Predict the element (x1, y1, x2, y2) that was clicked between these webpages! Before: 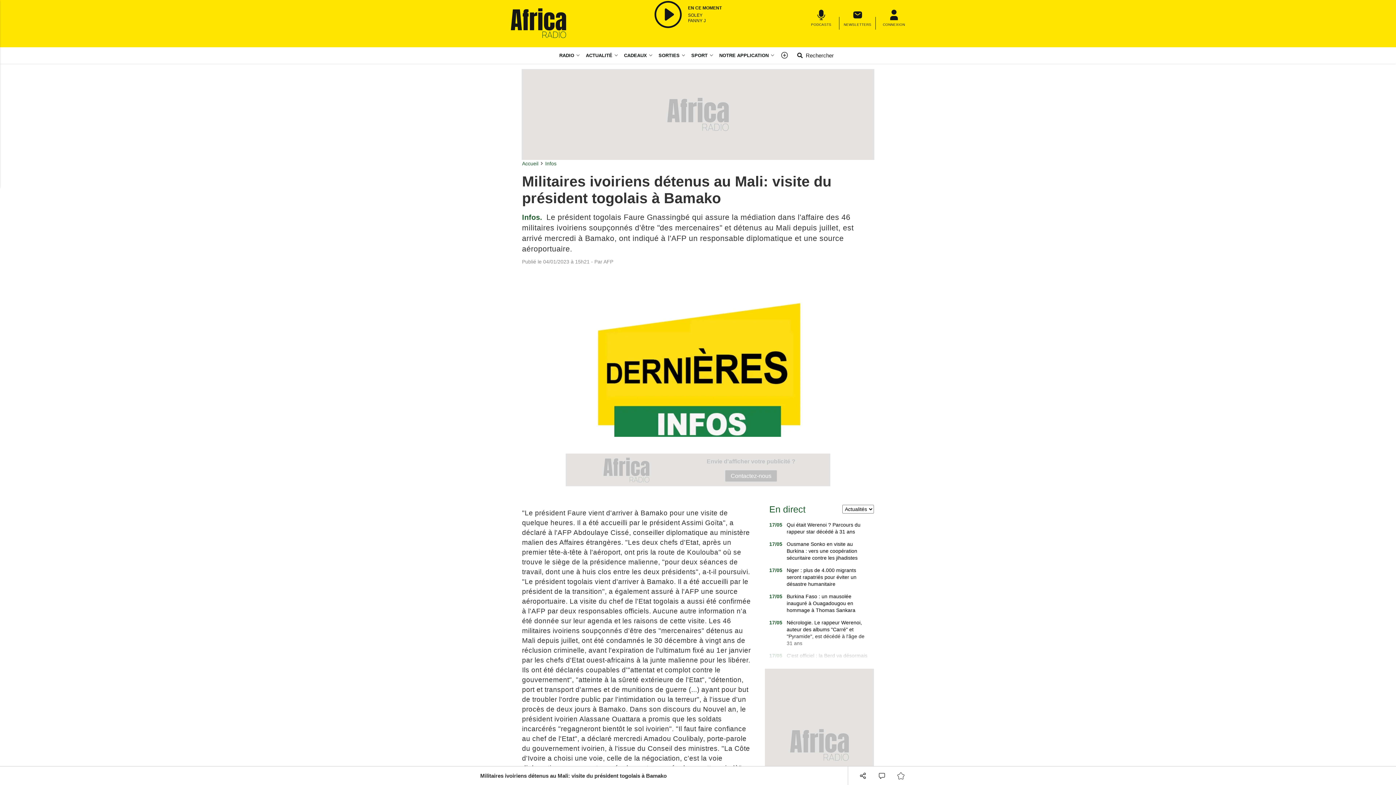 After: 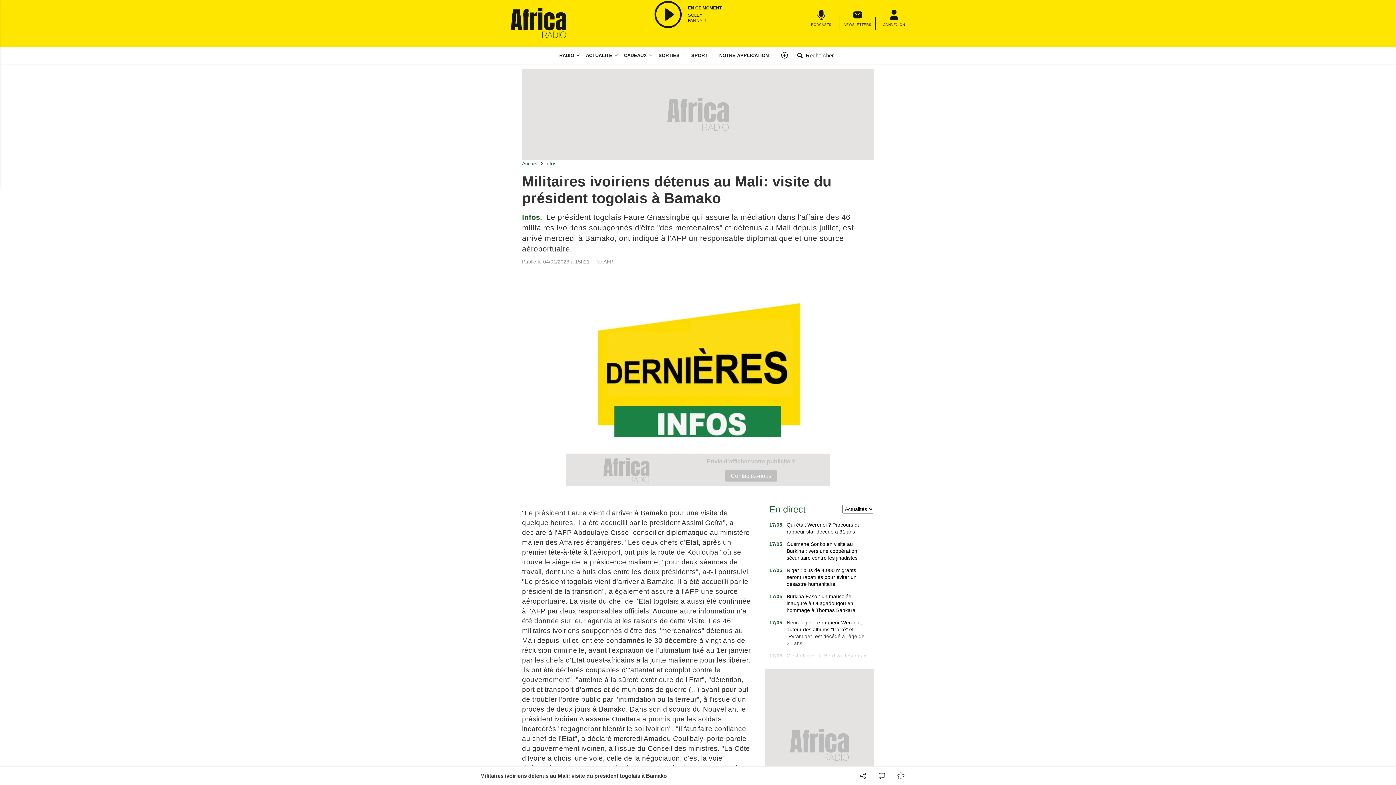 Action: bbox: (725, 470, 777, 481) label: Contactez-nous